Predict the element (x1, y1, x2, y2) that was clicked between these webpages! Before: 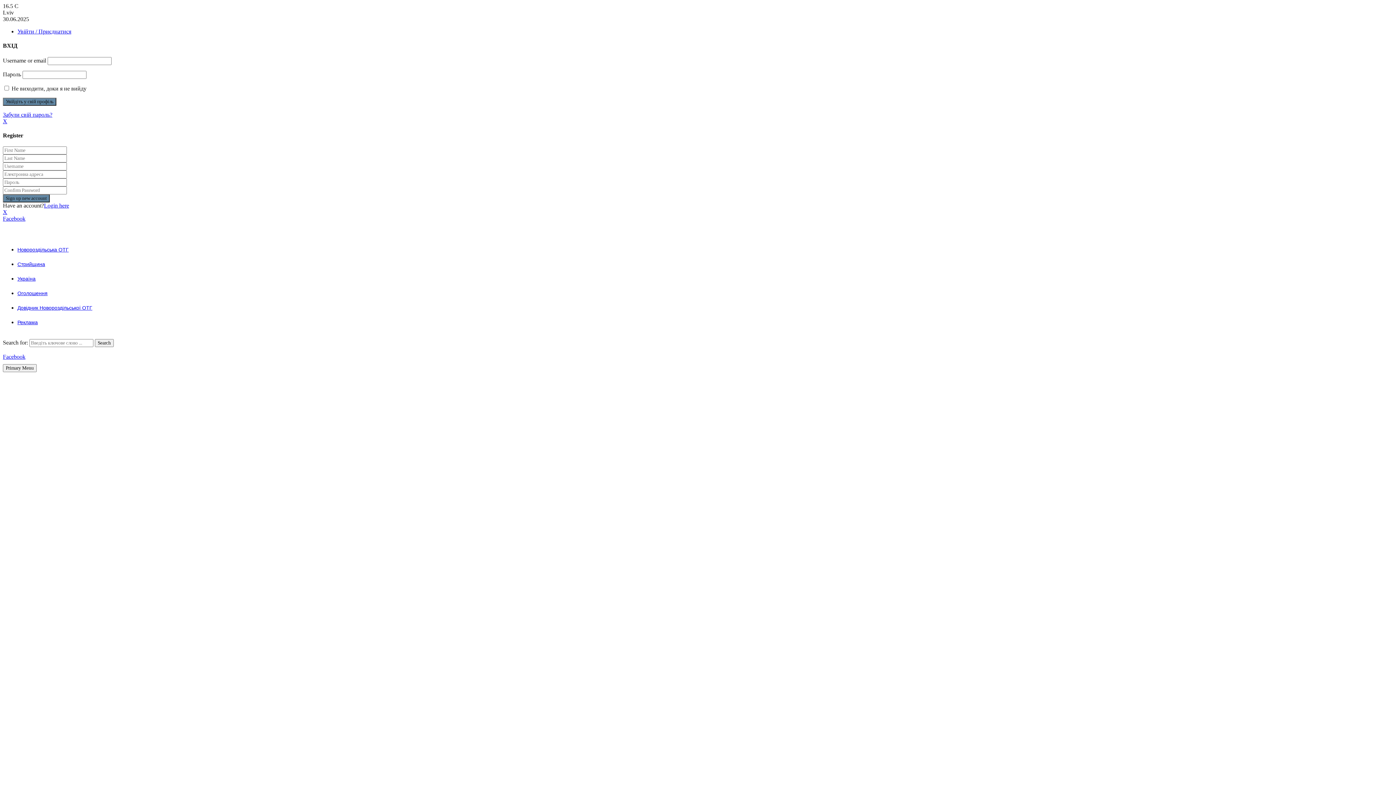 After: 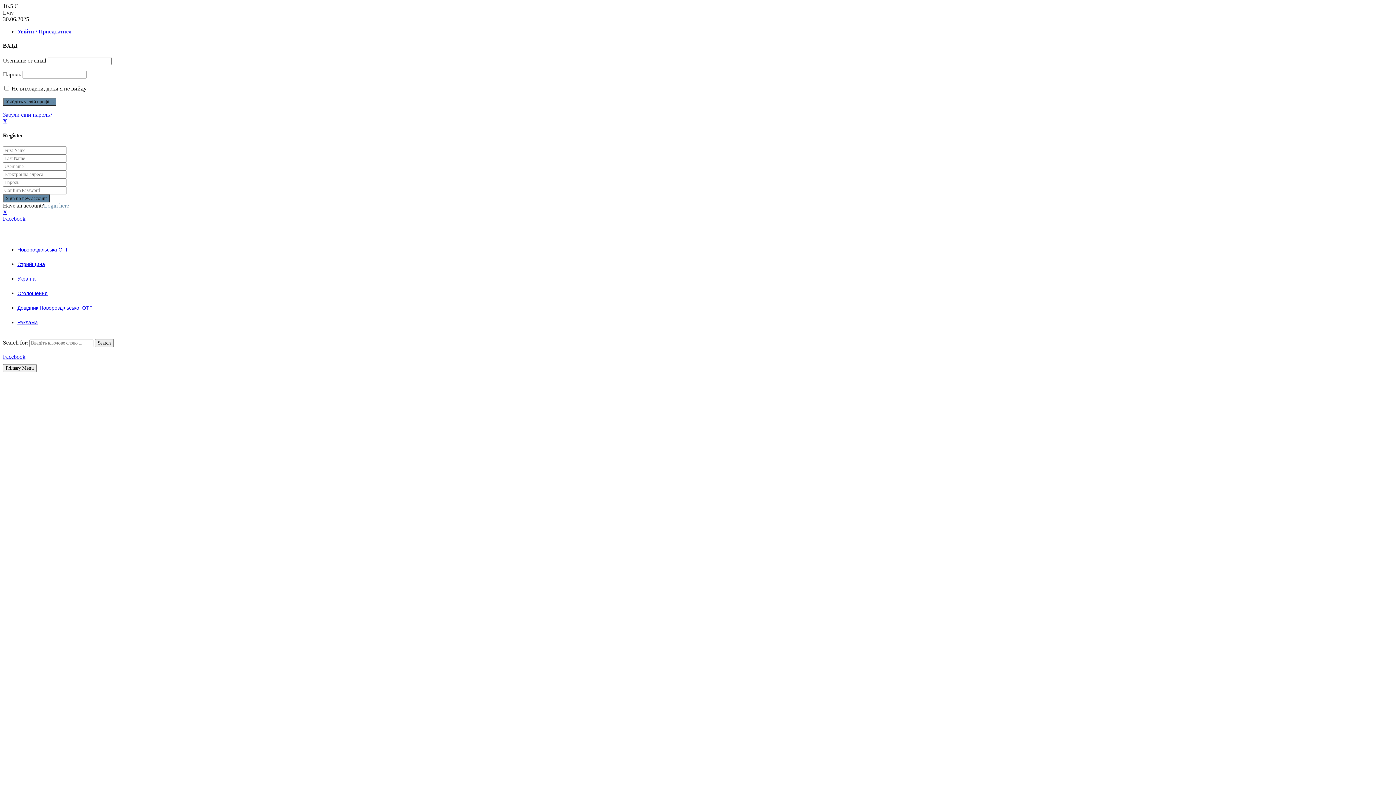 Action: bbox: (44, 202, 69, 208) label: Login here